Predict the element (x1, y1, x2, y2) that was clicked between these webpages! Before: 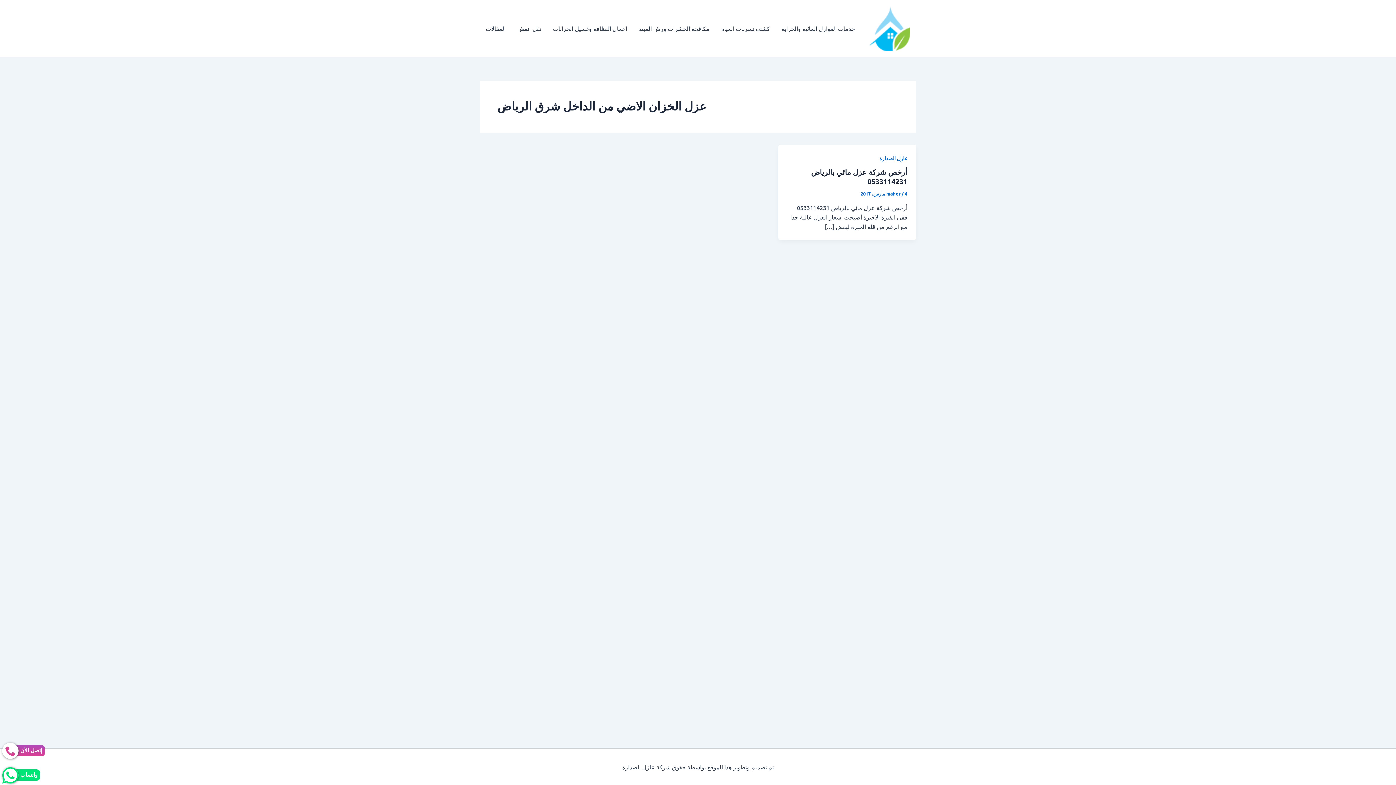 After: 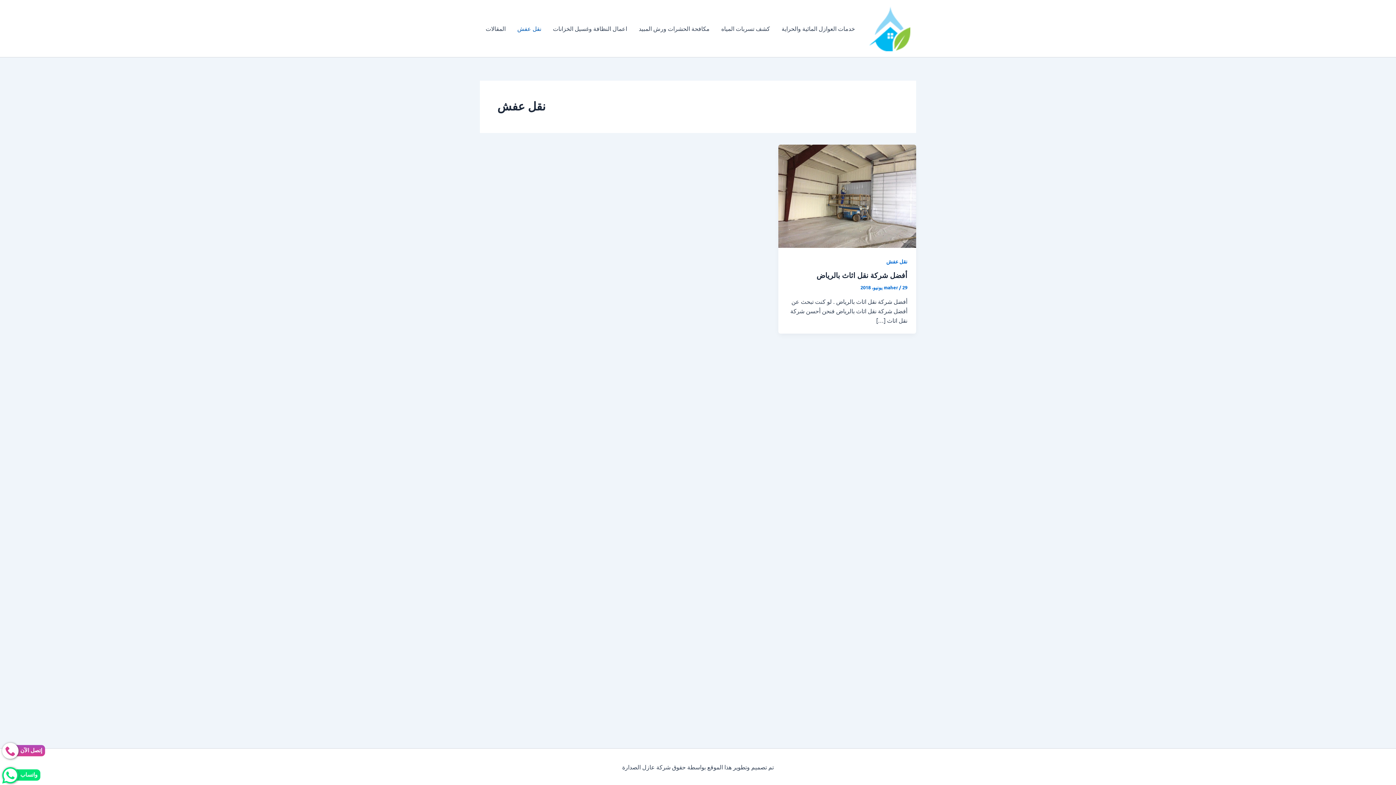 Action: bbox: (511, 13, 547, 43) label: نقل عفش